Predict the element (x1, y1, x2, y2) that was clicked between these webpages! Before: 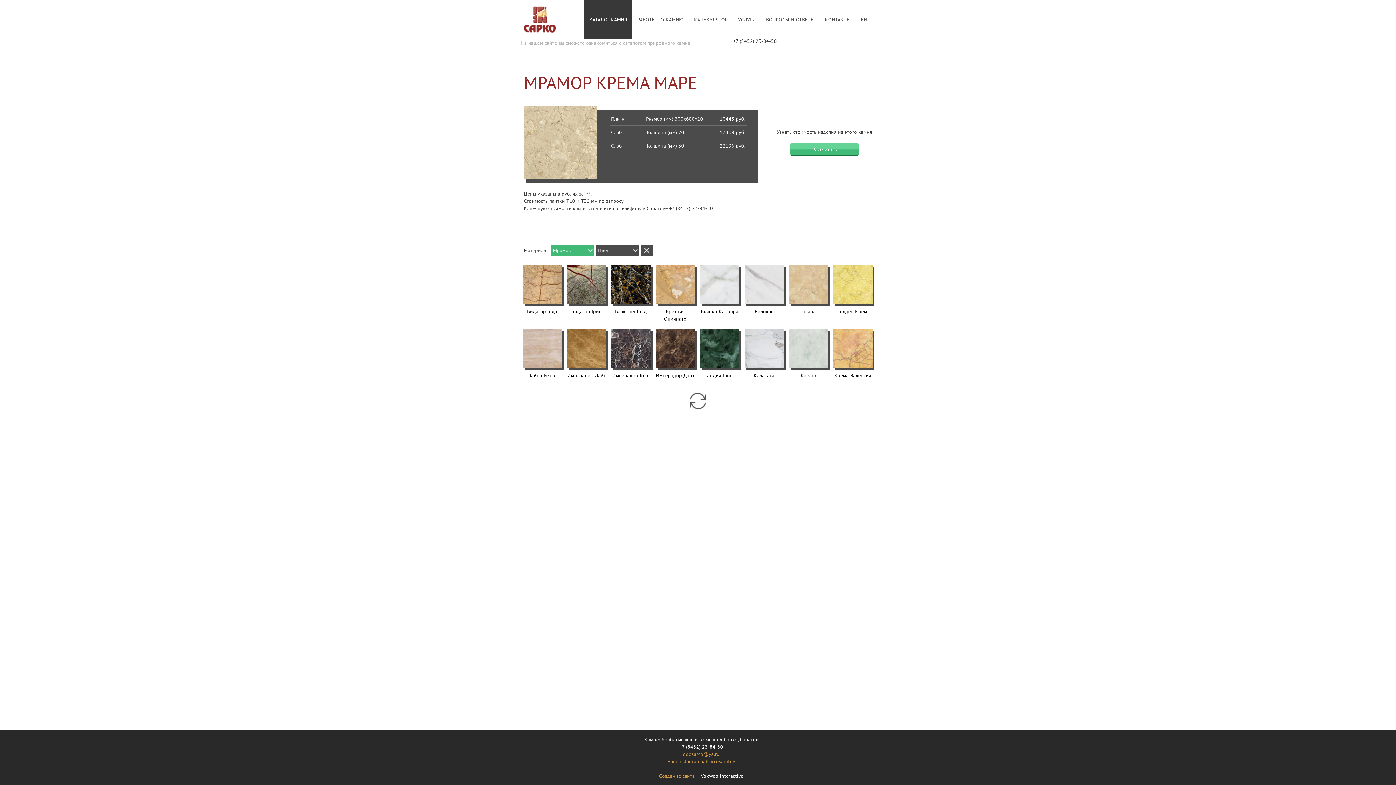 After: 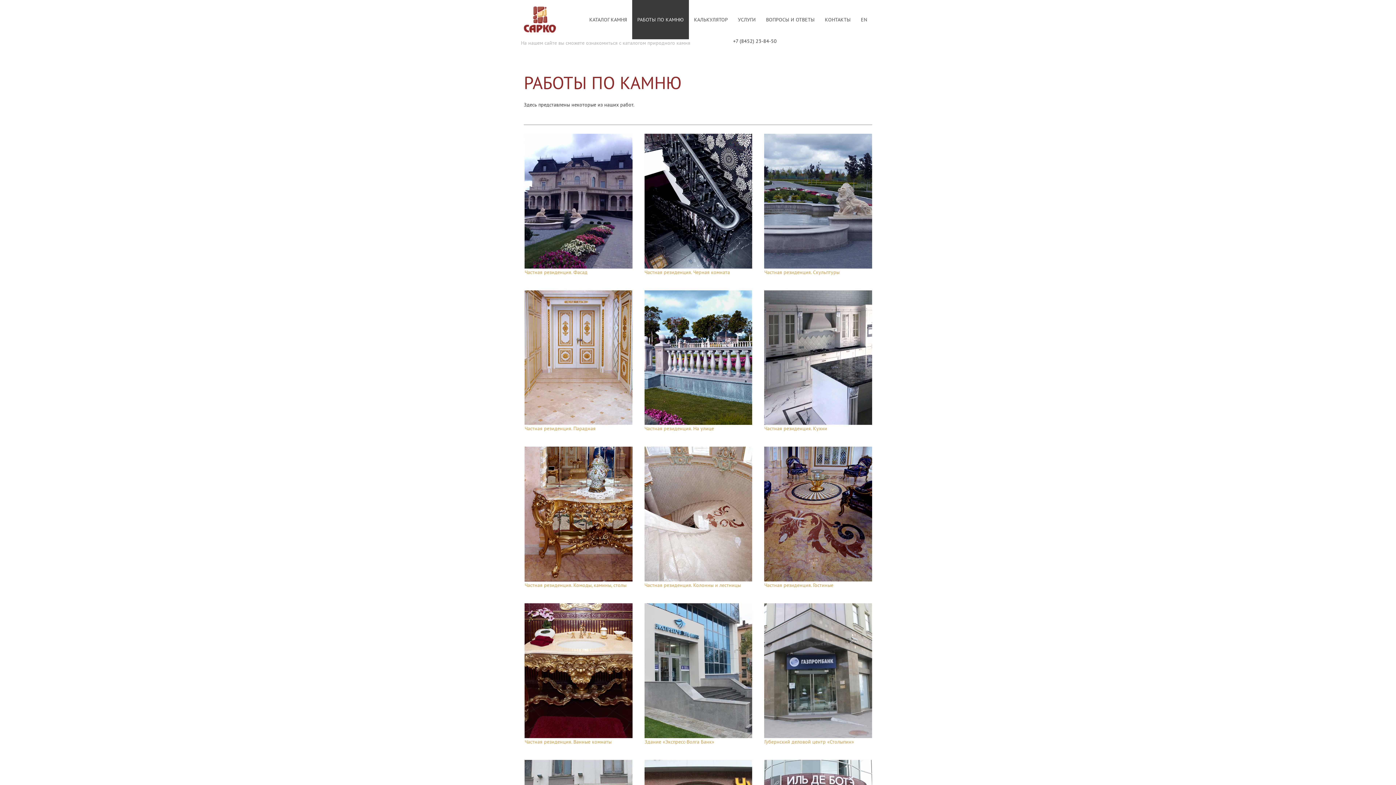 Action: label: РАБОТЫ ПО КАМНЮ bbox: (637, 0, 684, 39)